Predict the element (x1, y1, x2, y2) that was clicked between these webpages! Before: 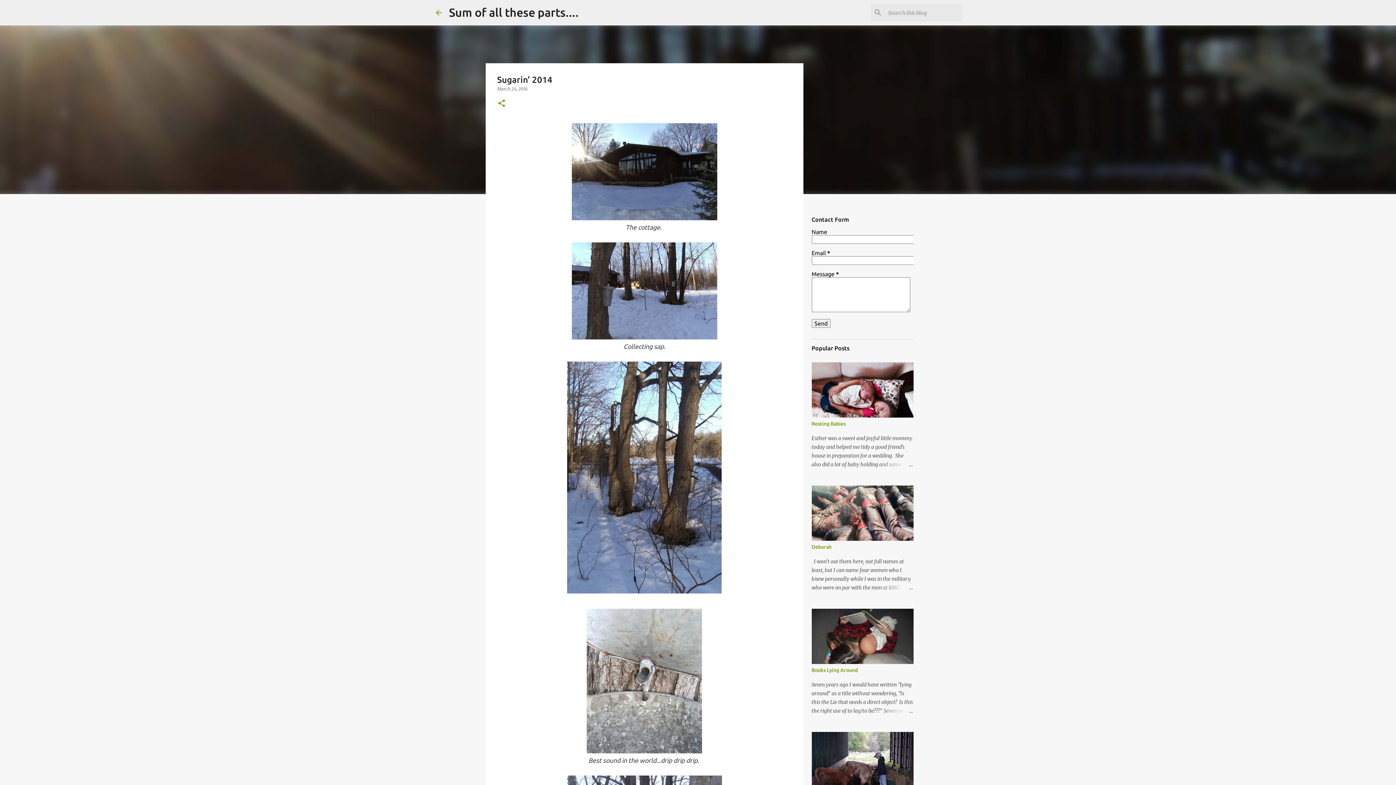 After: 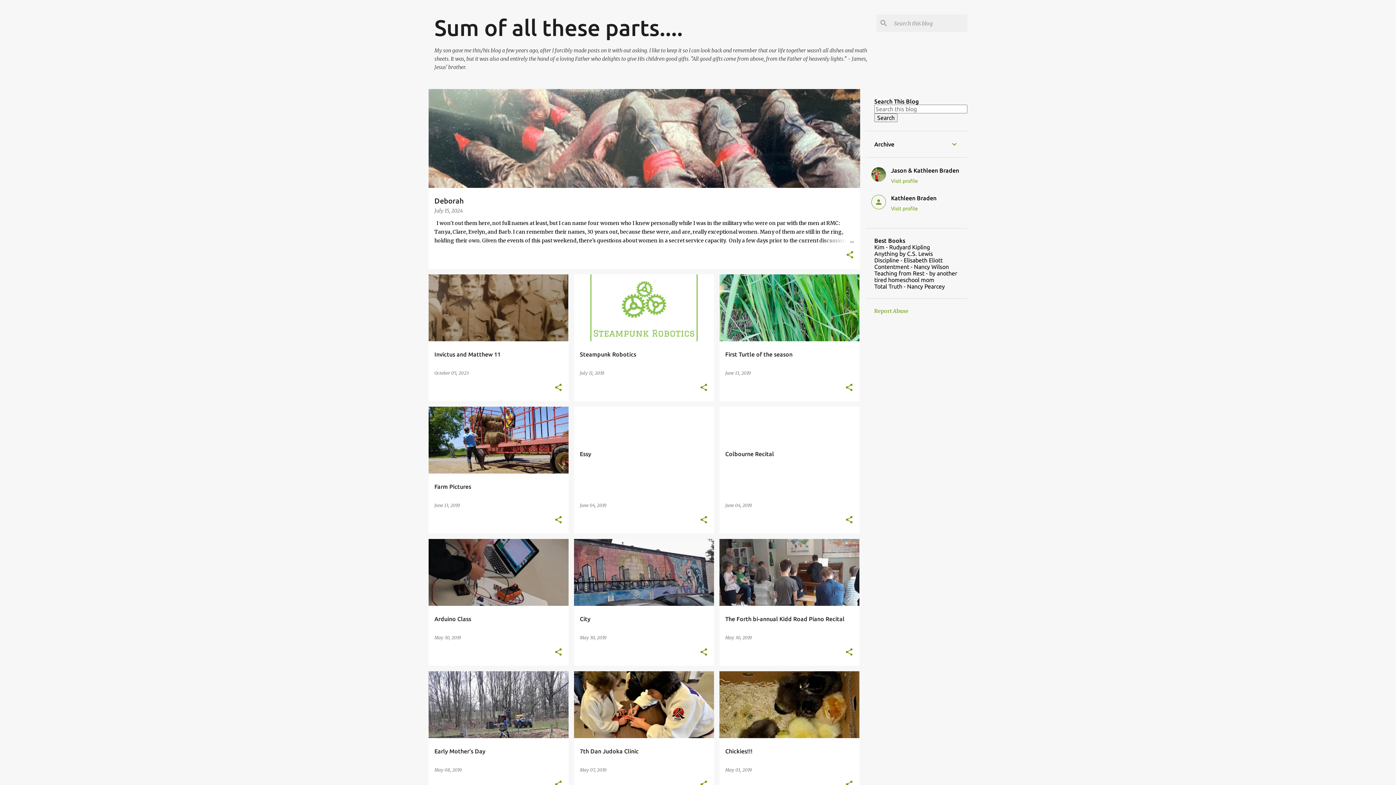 Action: bbox: (434, 8, 443, 16)